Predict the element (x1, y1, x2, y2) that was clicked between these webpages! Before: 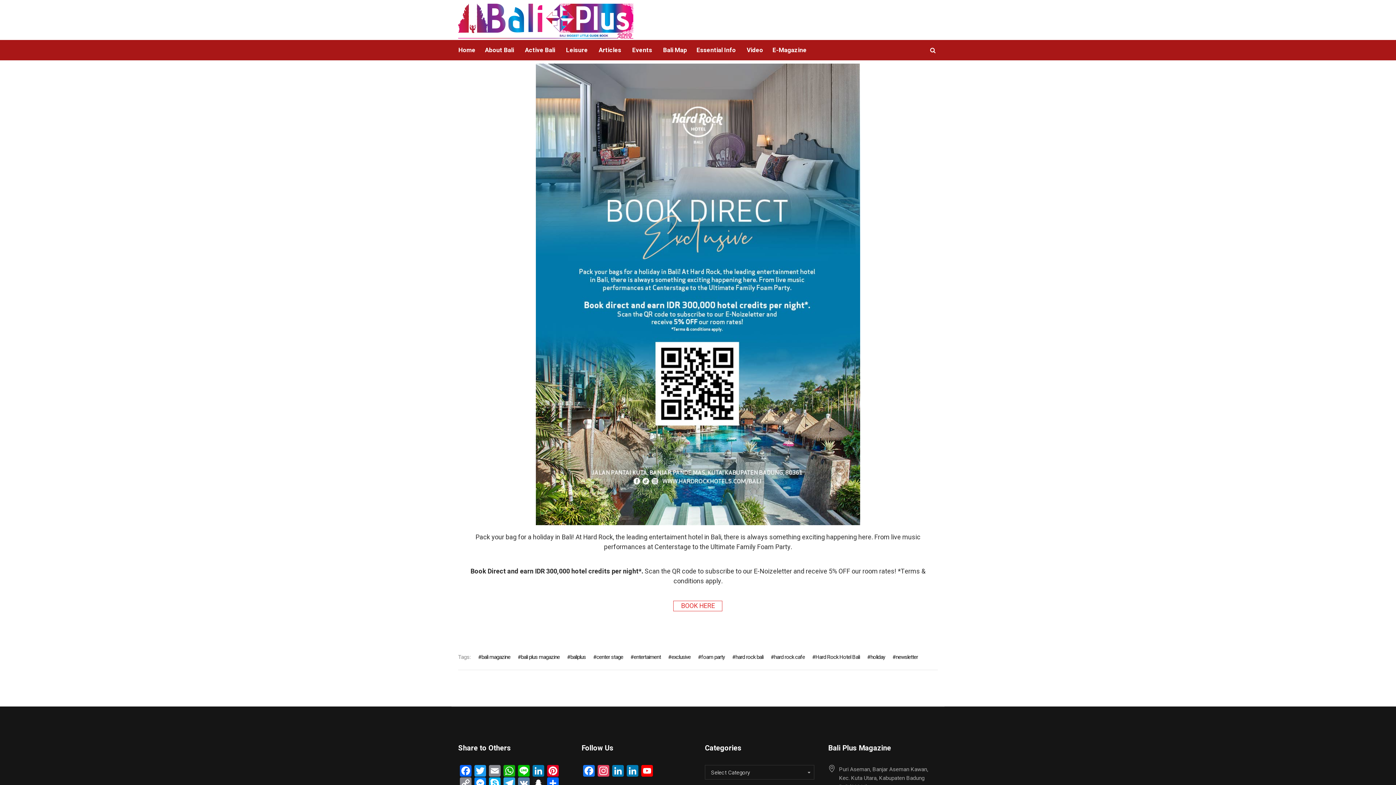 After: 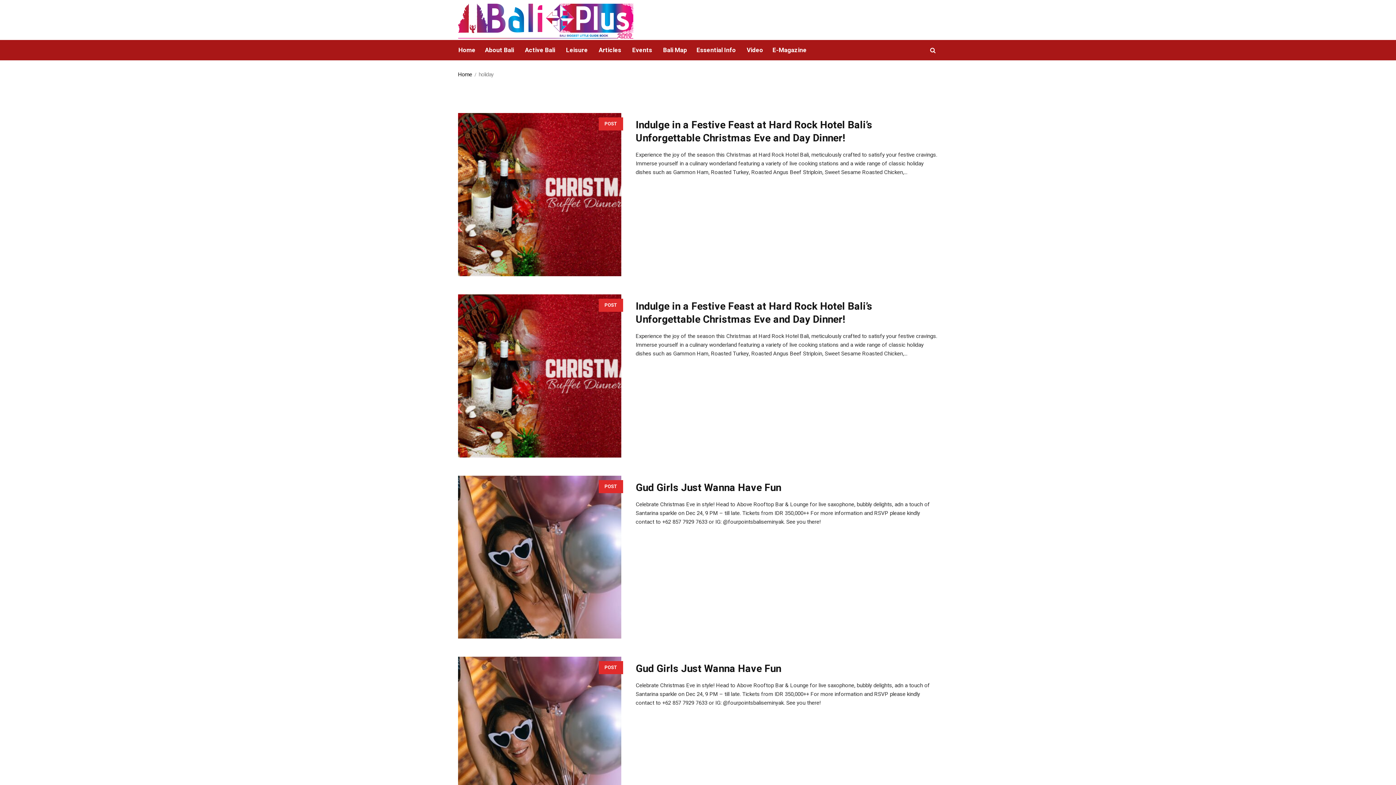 Action: bbox: (867, 653, 885, 661) label: holiday